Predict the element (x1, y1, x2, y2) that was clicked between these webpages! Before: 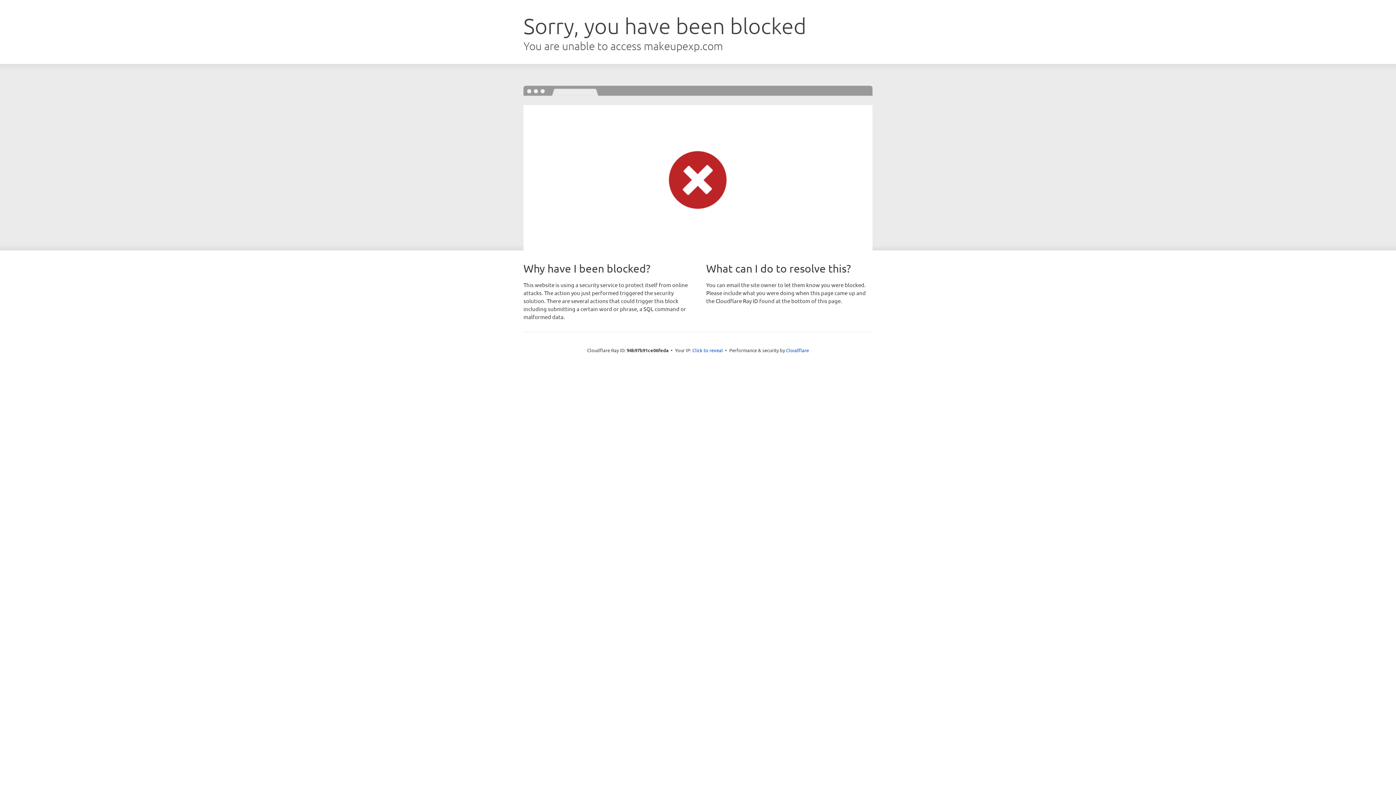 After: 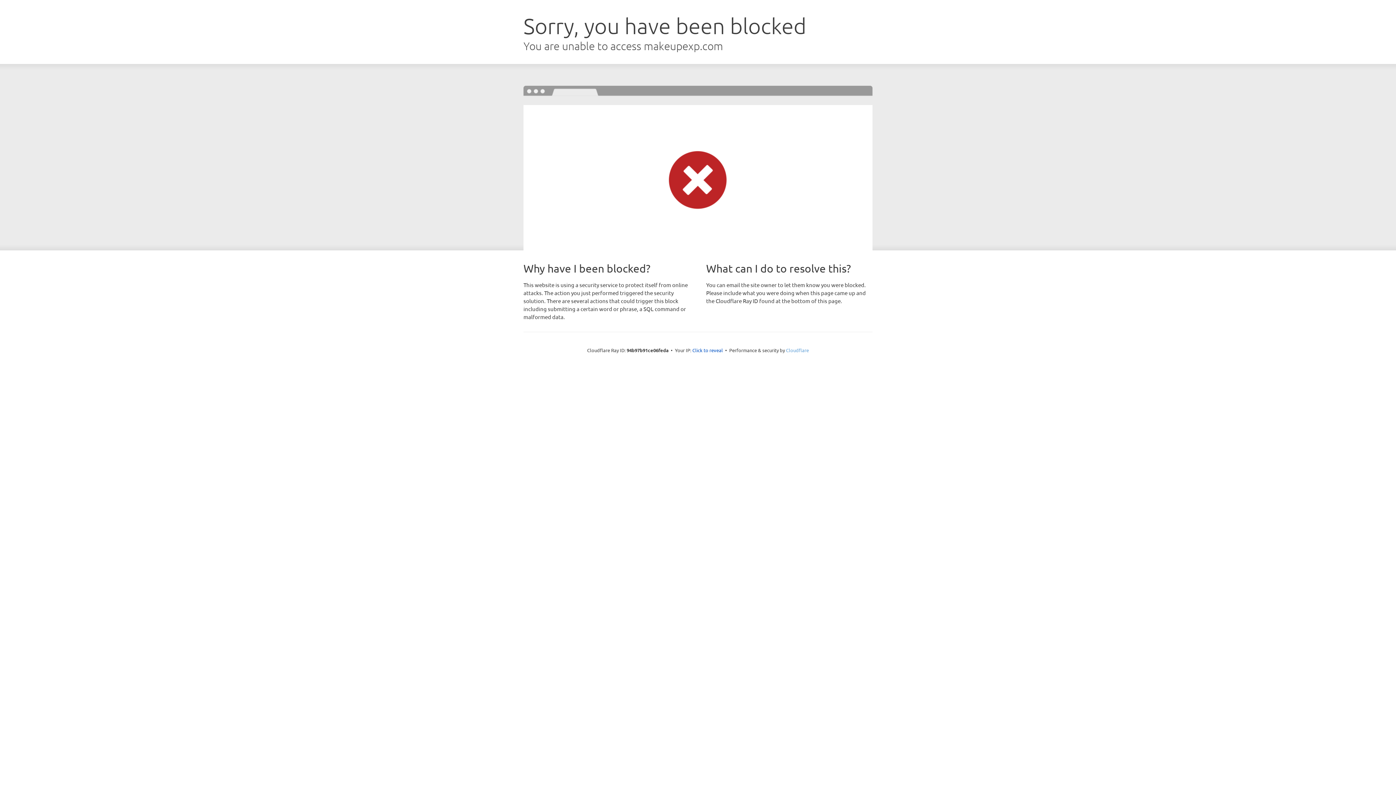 Action: bbox: (786, 347, 809, 353) label: Cloudflare